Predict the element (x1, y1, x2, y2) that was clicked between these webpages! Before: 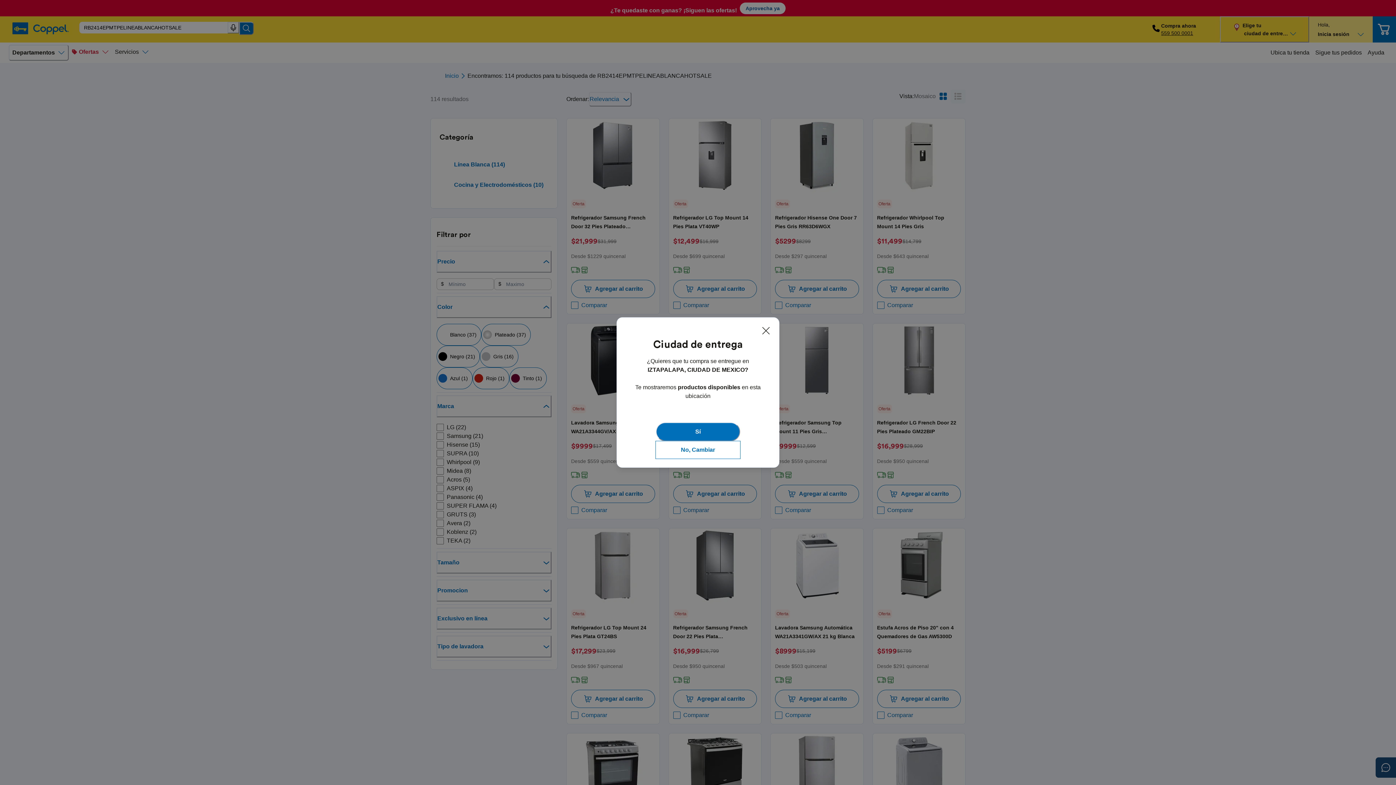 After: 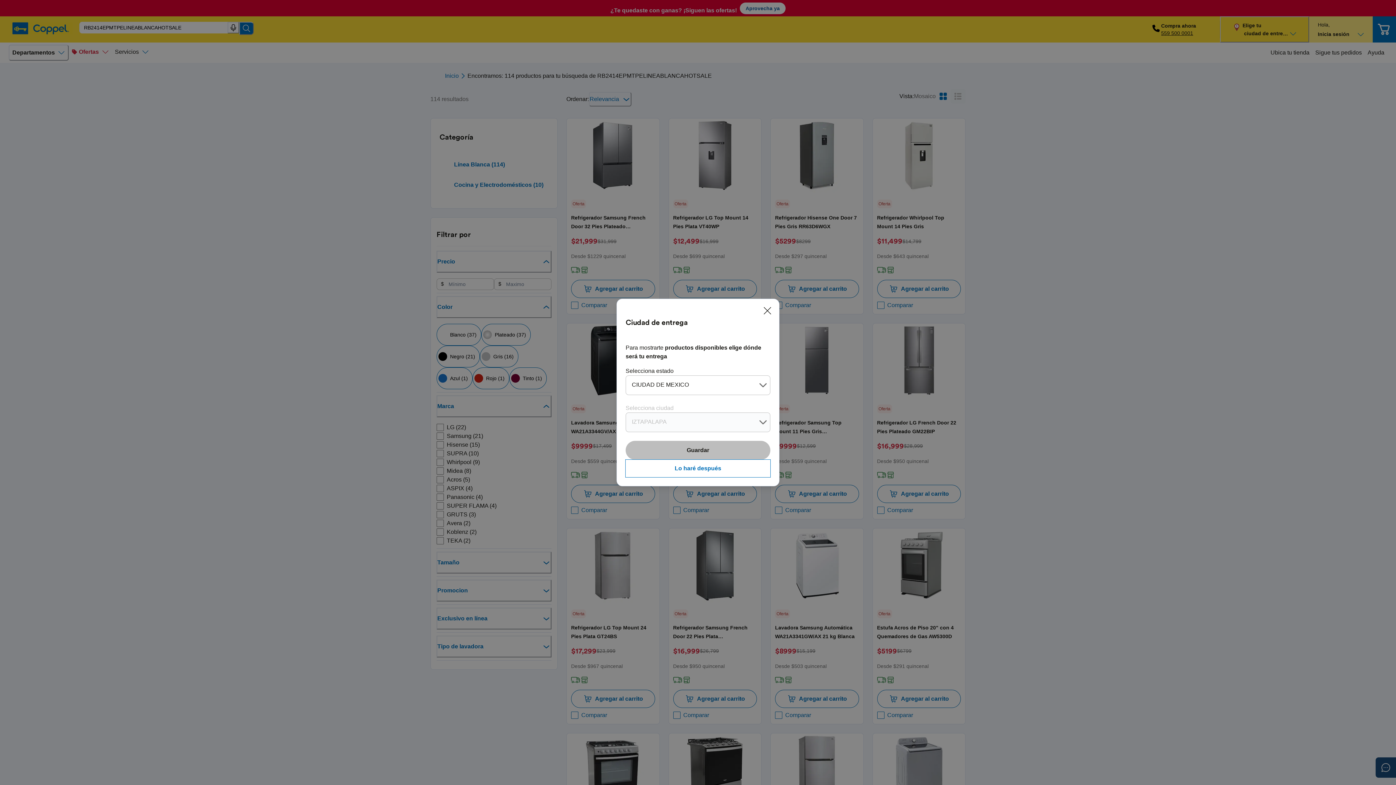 Action: label: No, Cambiar bbox: (656, 441, 740, 458)